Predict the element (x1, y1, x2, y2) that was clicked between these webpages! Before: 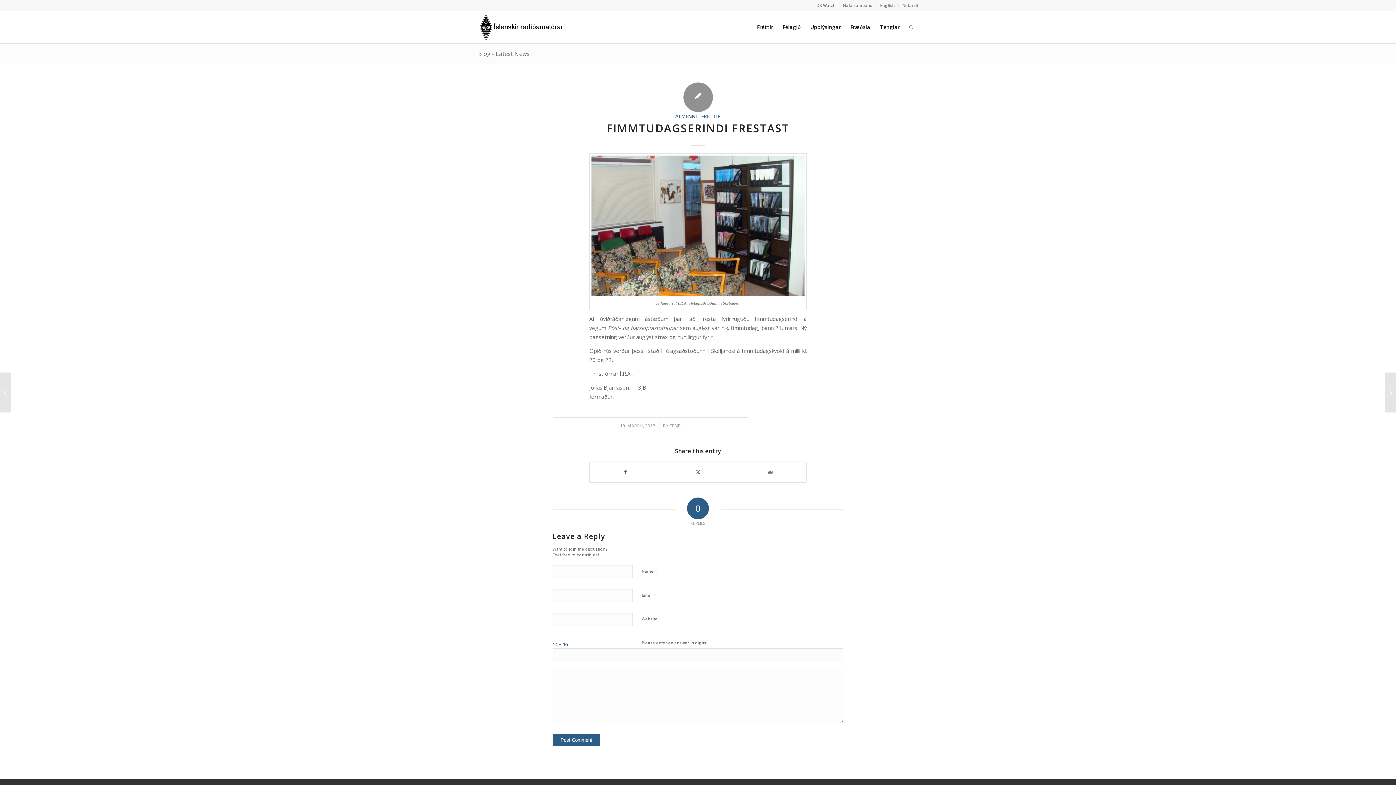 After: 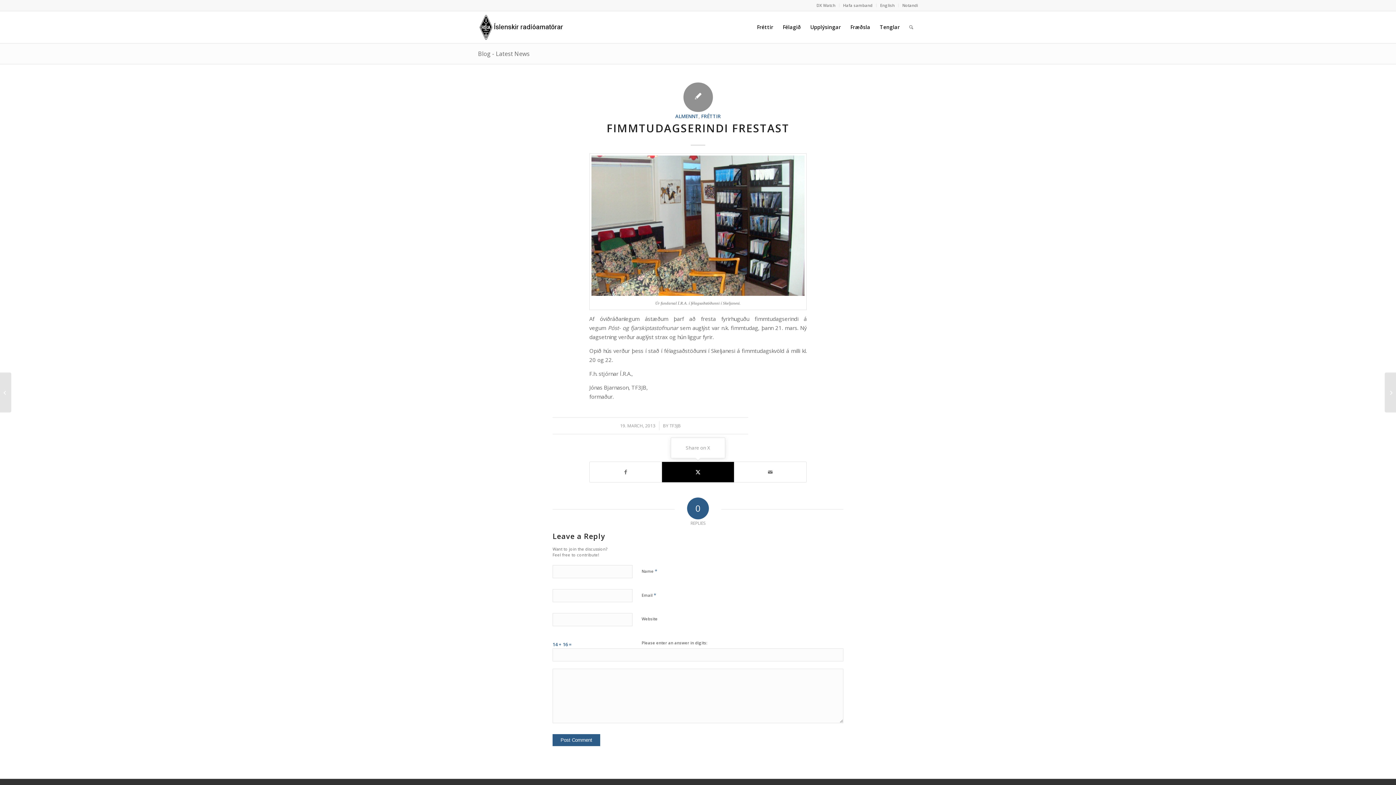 Action: bbox: (662, 462, 734, 482) label: Share on X